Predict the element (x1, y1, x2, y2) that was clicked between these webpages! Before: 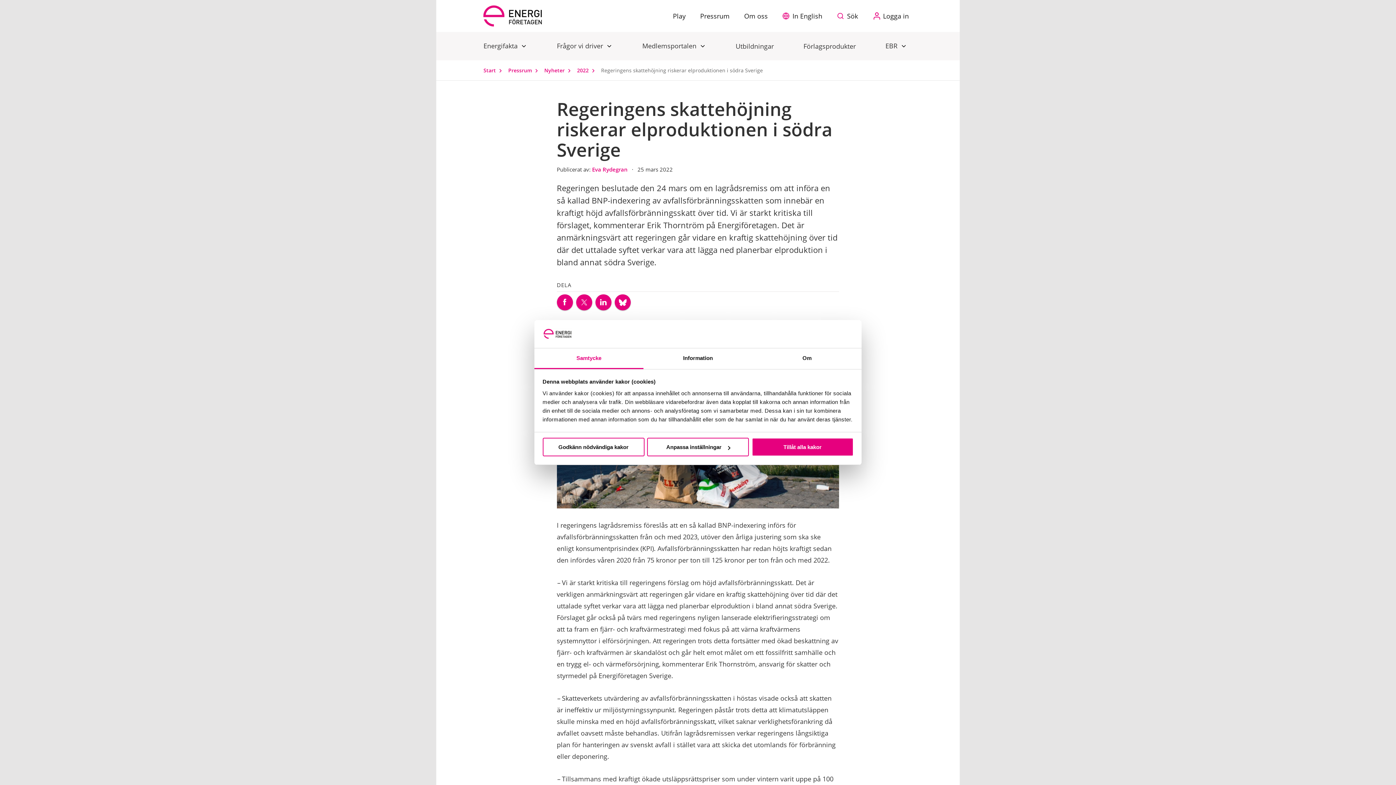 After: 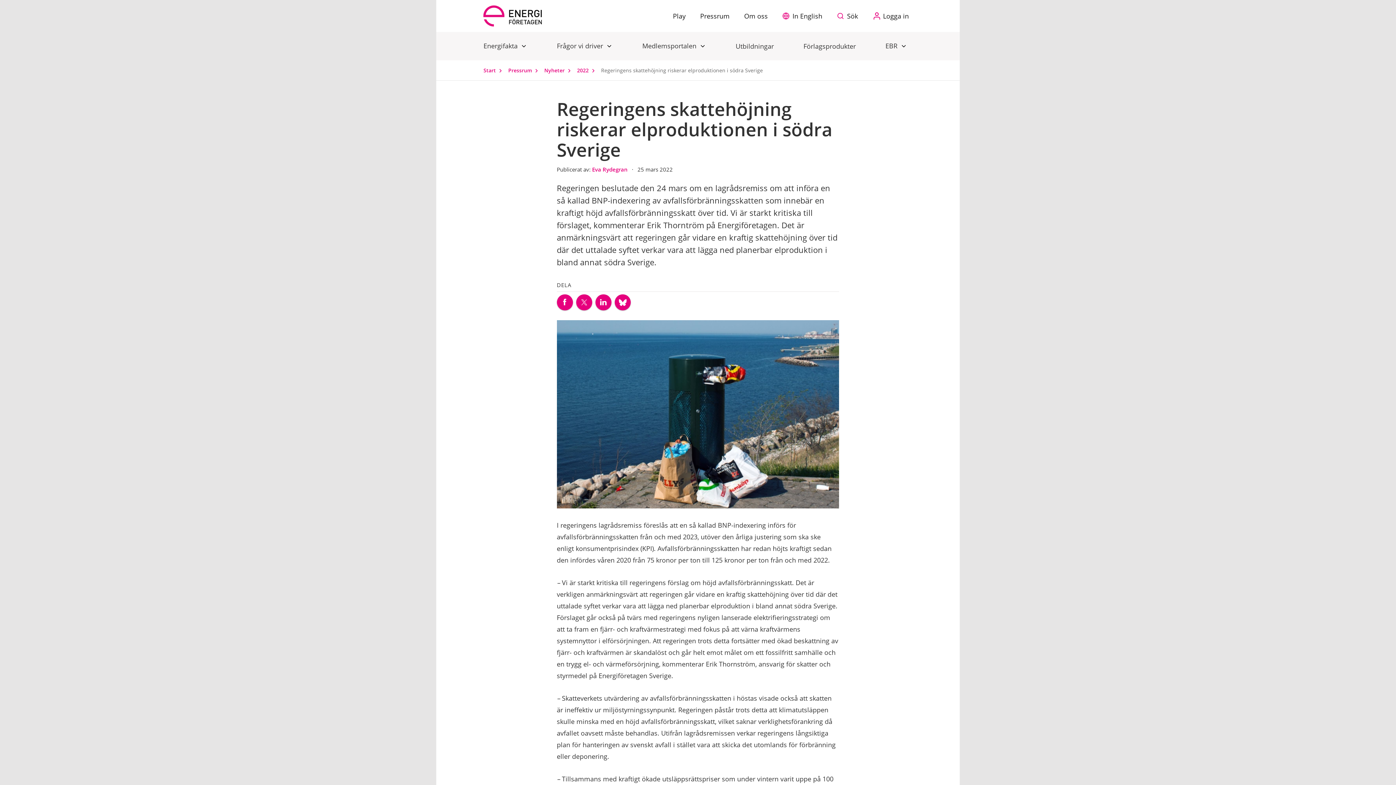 Action: label: Godkänn nödvändiga kakor bbox: (542, 438, 644, 456)